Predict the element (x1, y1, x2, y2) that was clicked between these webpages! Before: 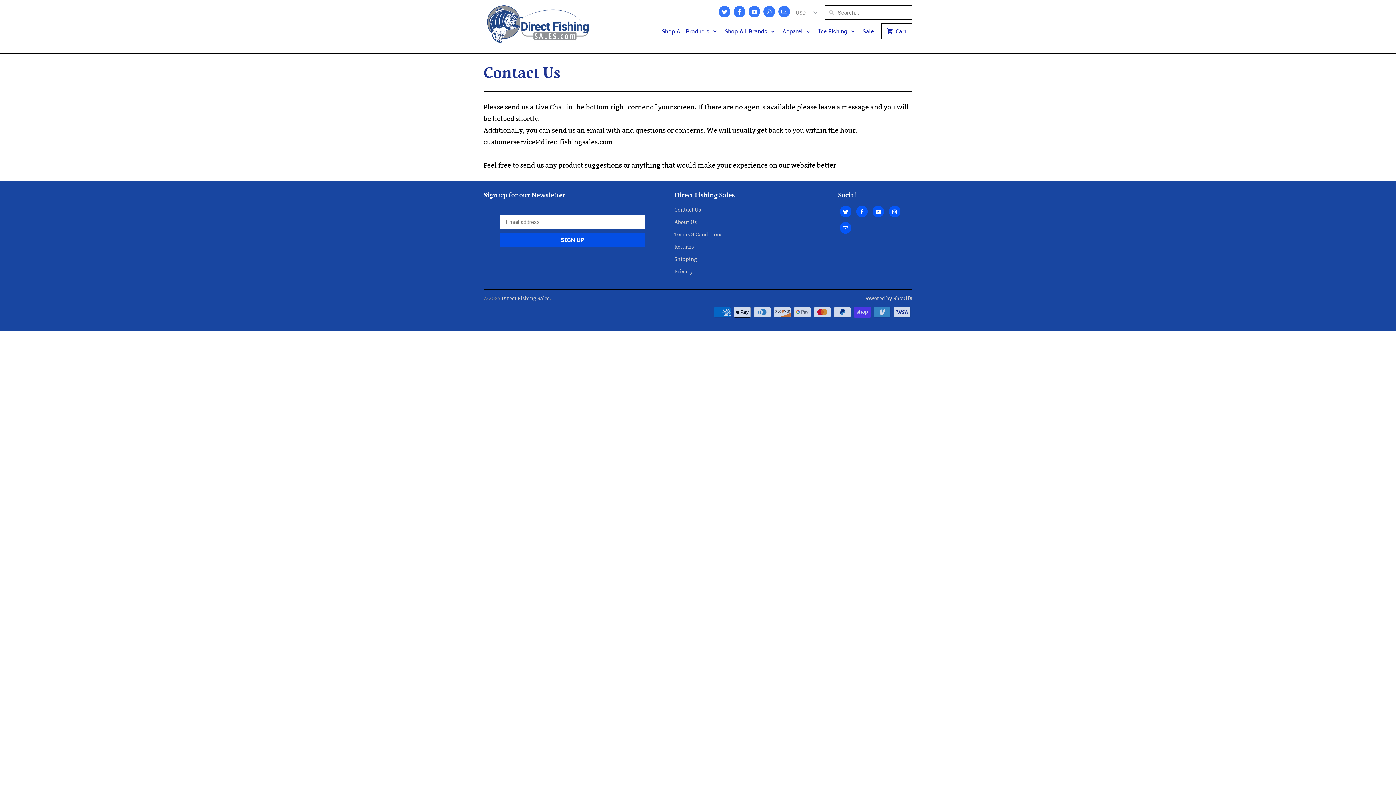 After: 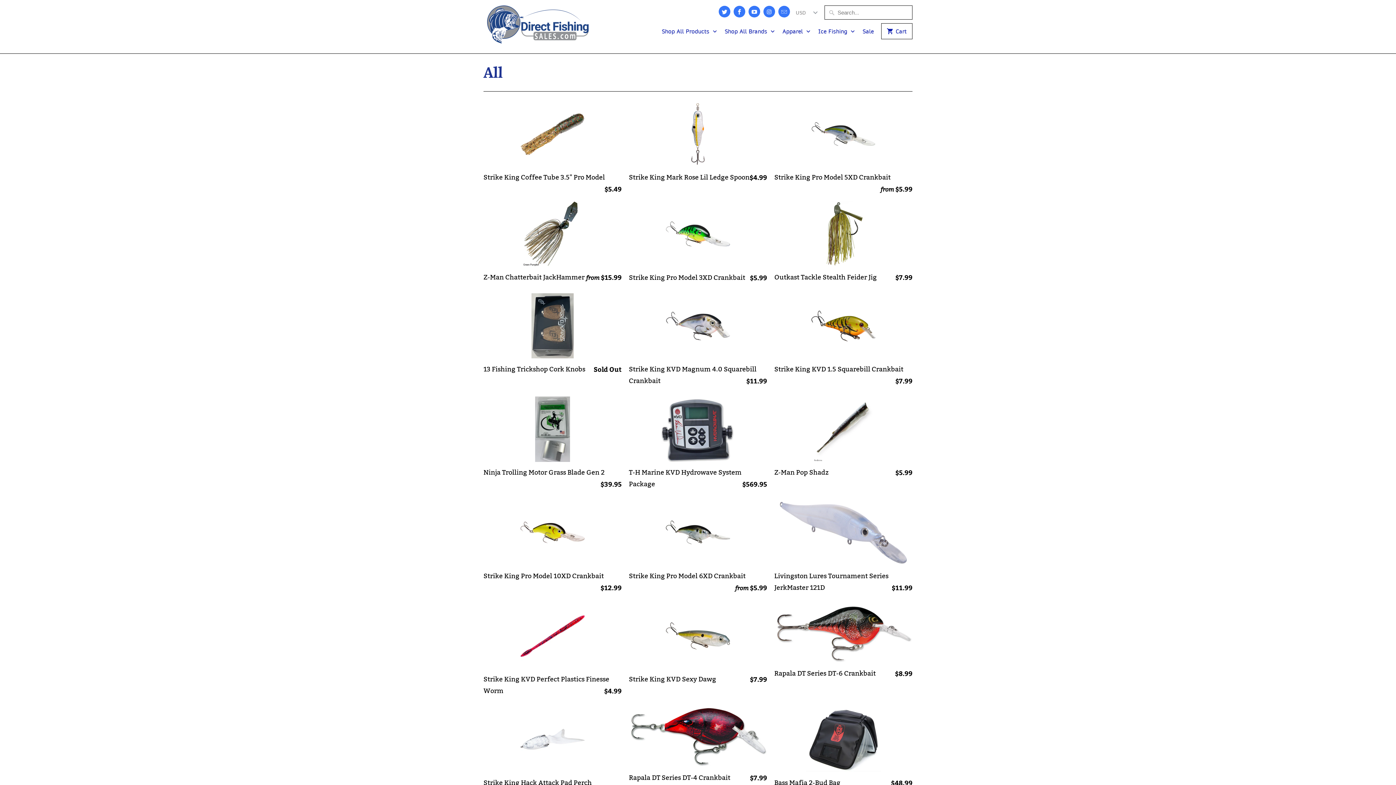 Action: label: Shop All Products  bbox: (661, 27, 717, 40)